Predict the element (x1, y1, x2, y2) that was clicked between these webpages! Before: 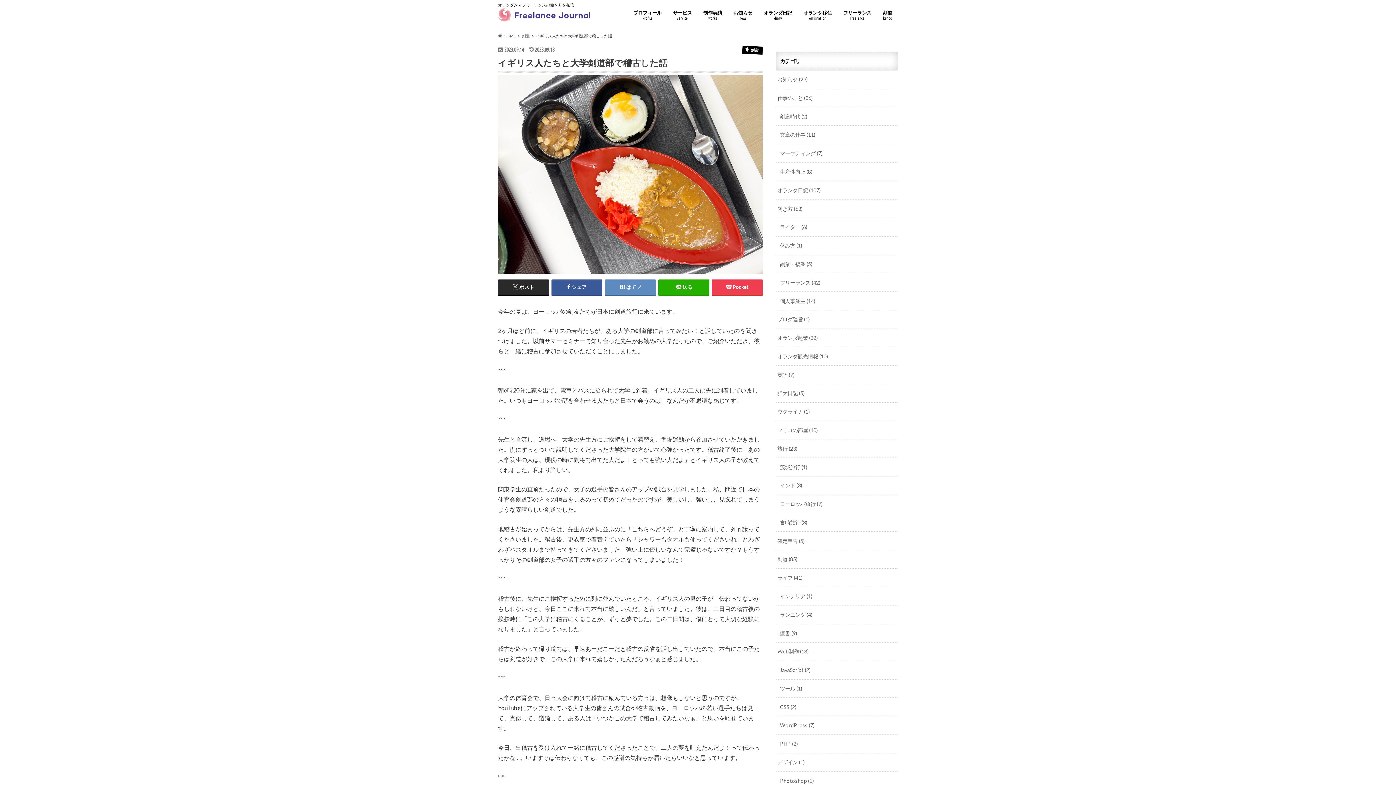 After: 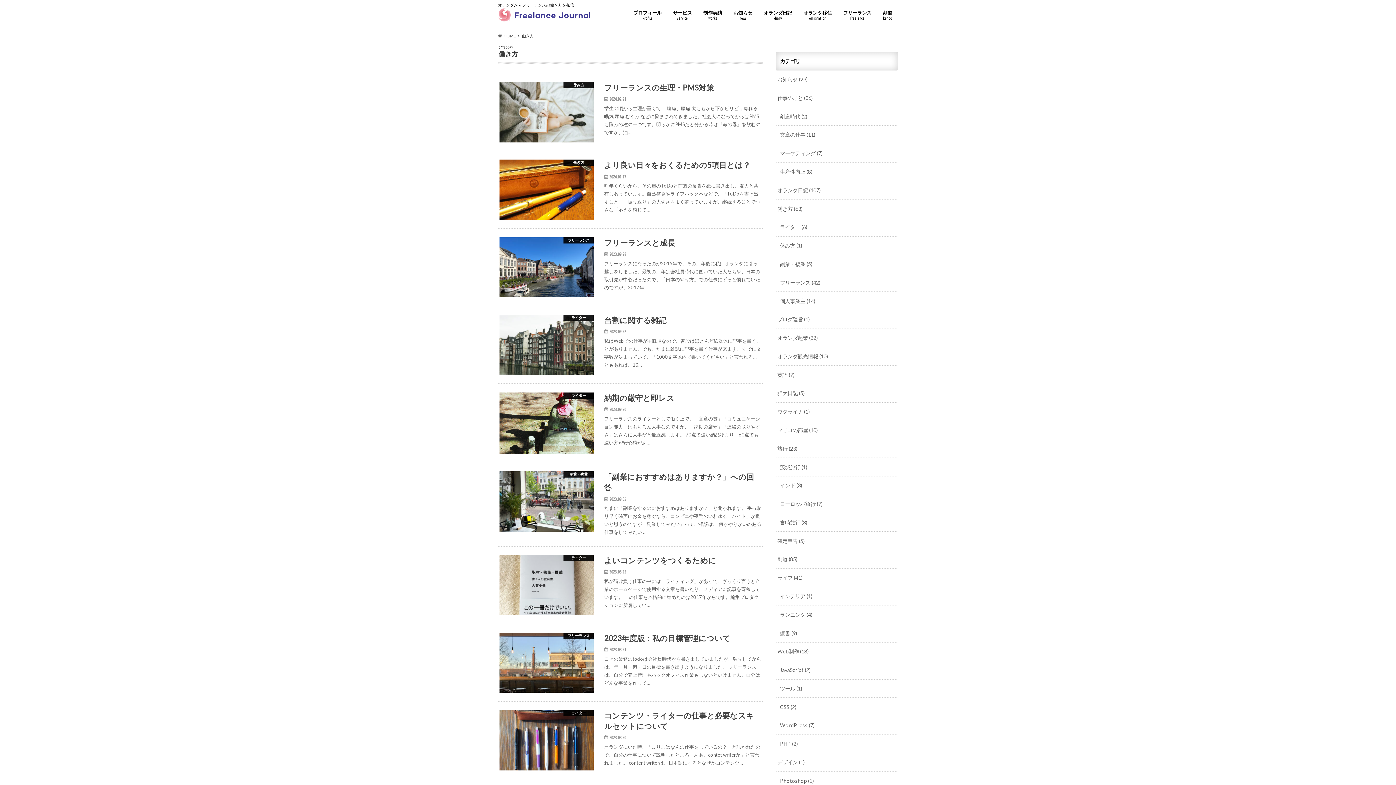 Action: label: 働き方 (63) bbox: (776, 199, 898, 217)